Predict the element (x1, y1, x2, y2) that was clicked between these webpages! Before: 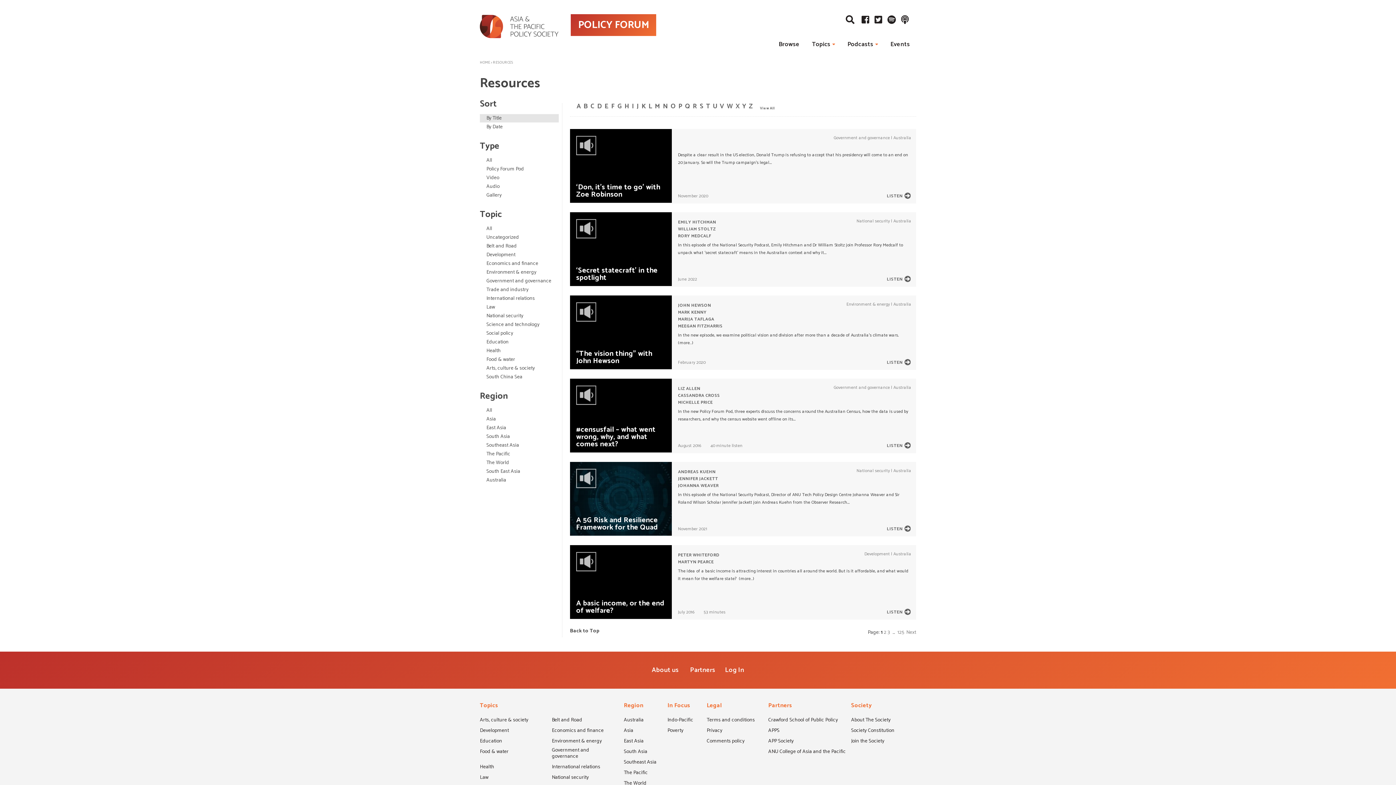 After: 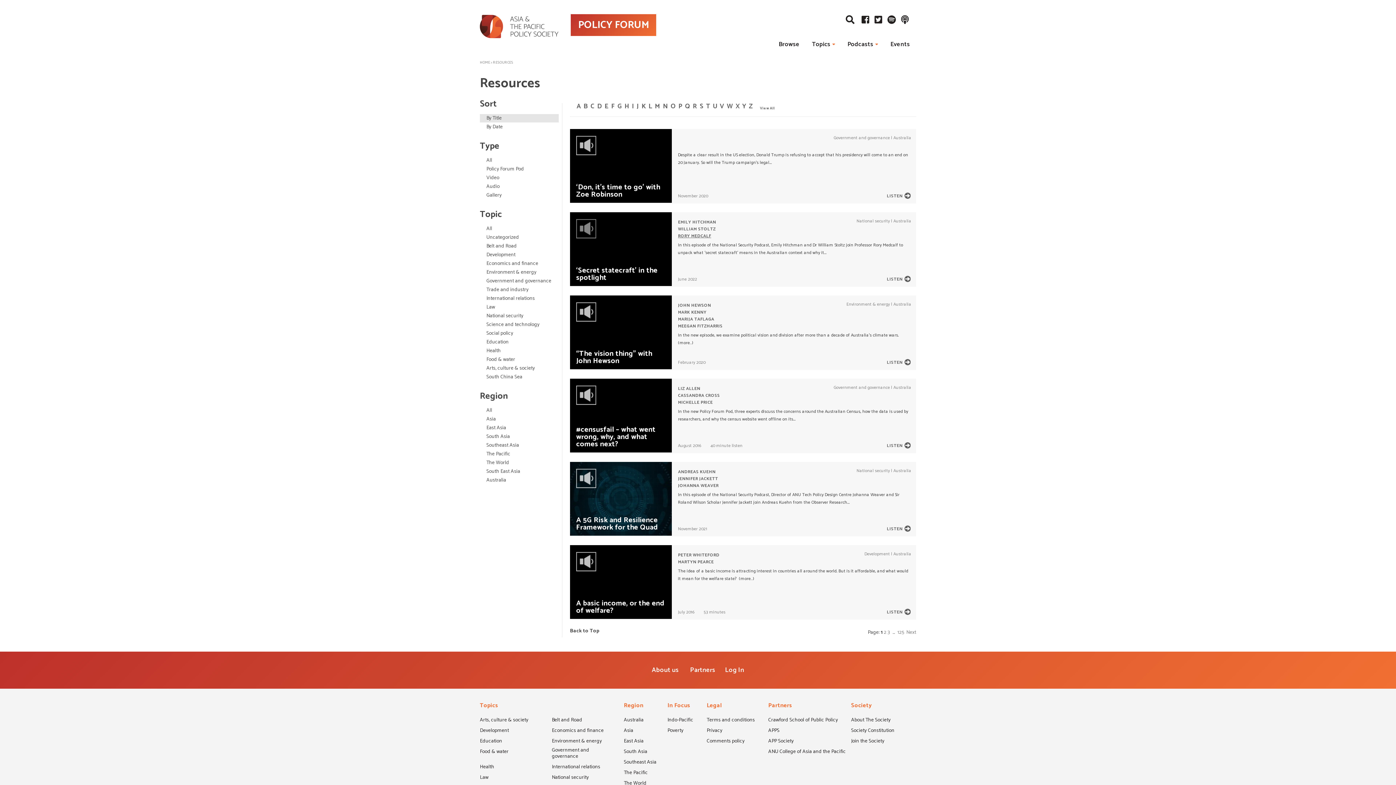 Action: label: RORY MEDCALF bbox: (678, 232, 711, 239)